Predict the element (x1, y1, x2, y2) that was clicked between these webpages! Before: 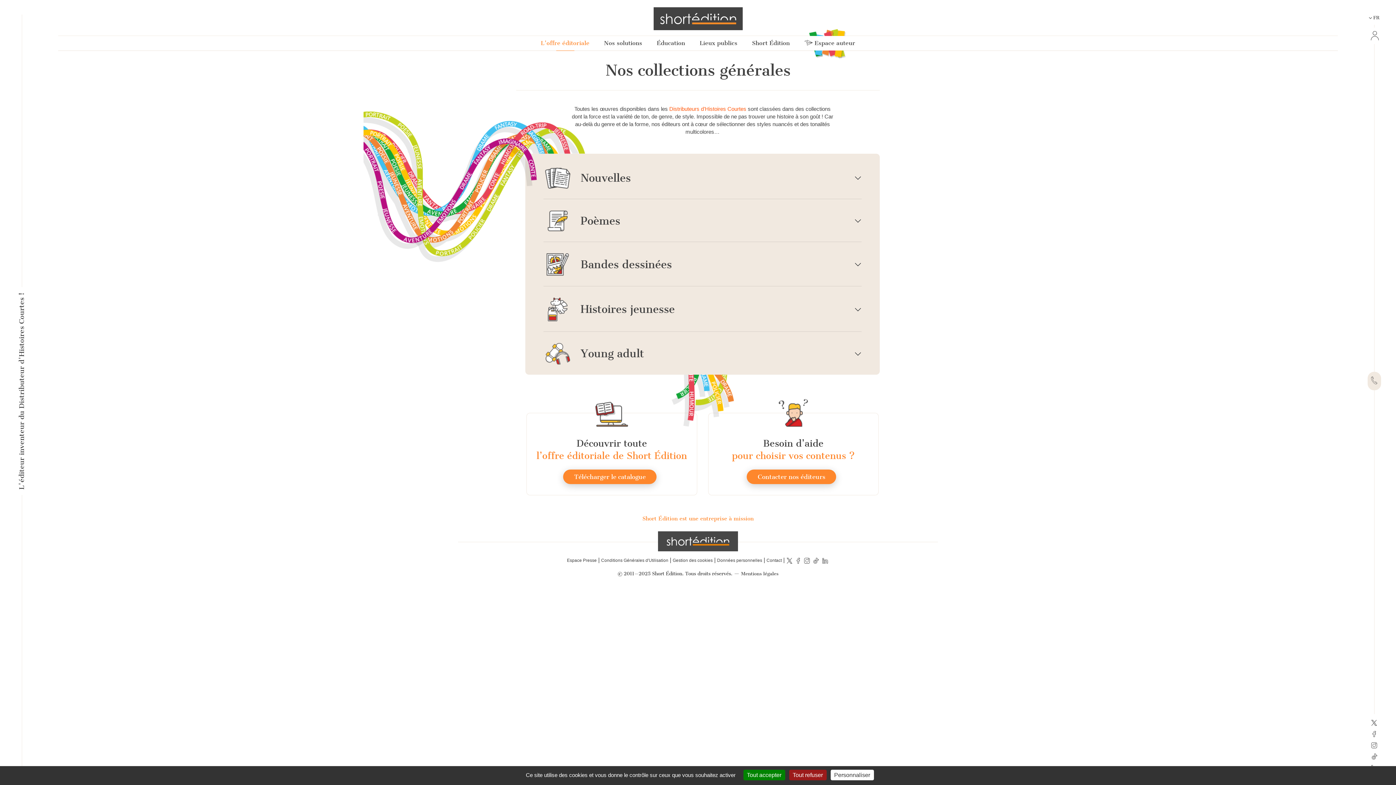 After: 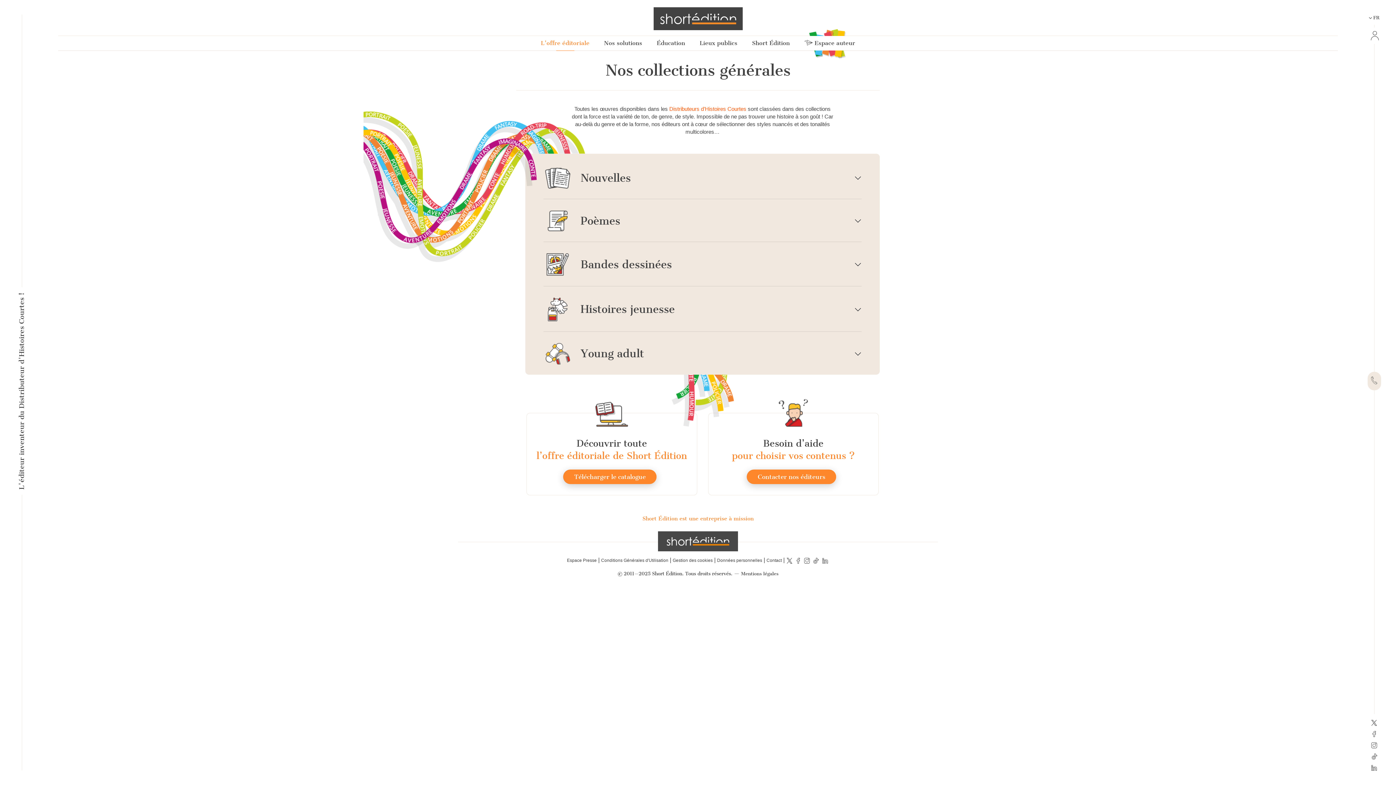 Action: label: Cookies : Tout refuser bbox: (789, 770, 826, 780)